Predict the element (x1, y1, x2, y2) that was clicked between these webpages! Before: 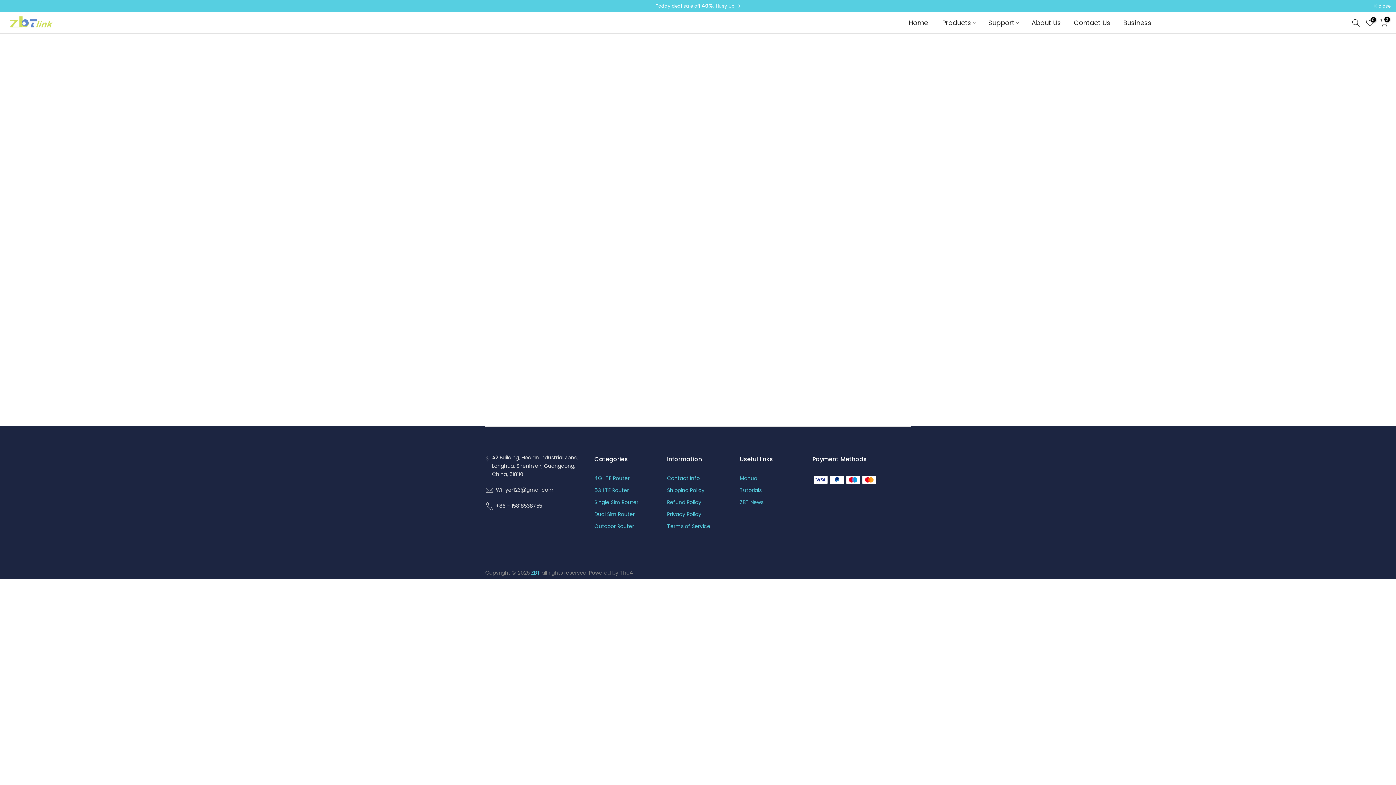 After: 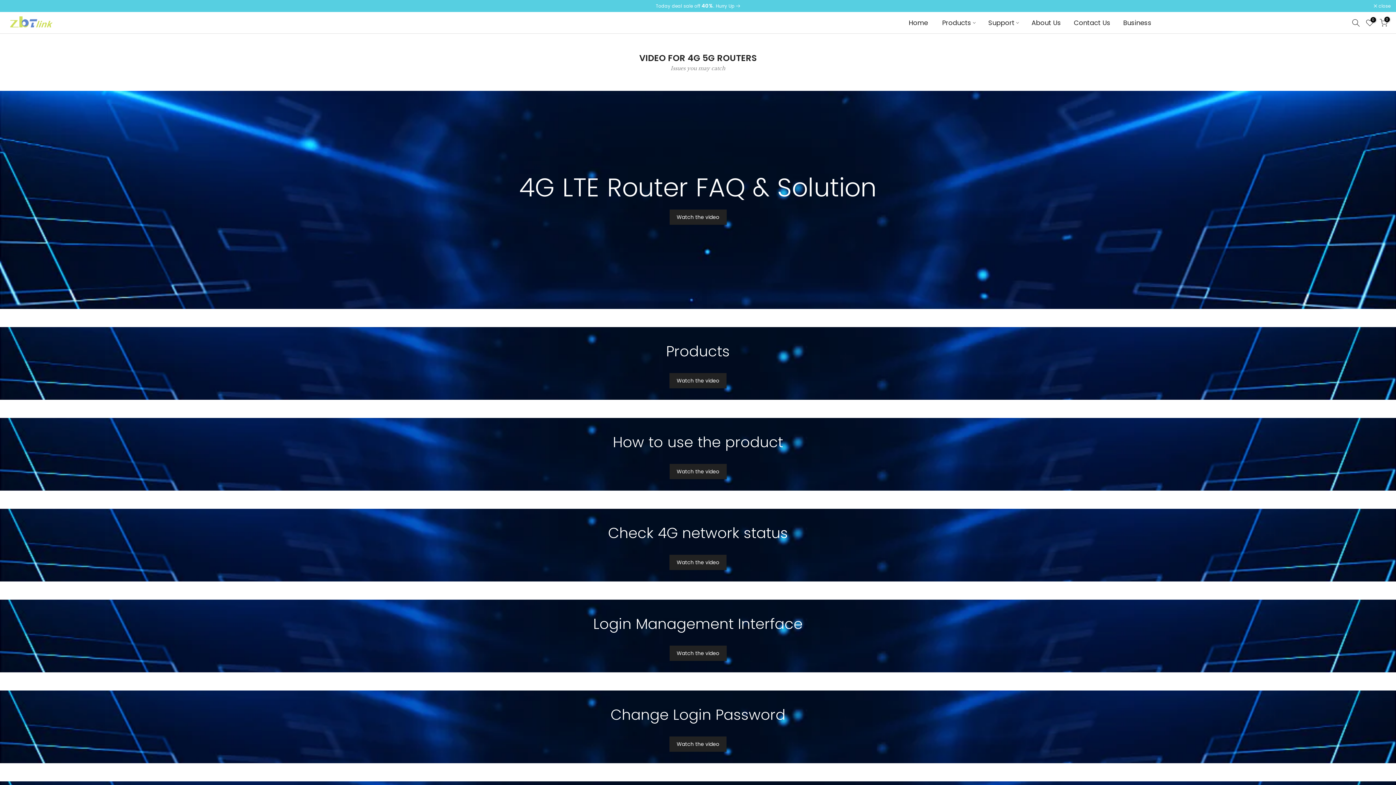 Action: label: Tutorials bbox: (740, 486, 761, 494)